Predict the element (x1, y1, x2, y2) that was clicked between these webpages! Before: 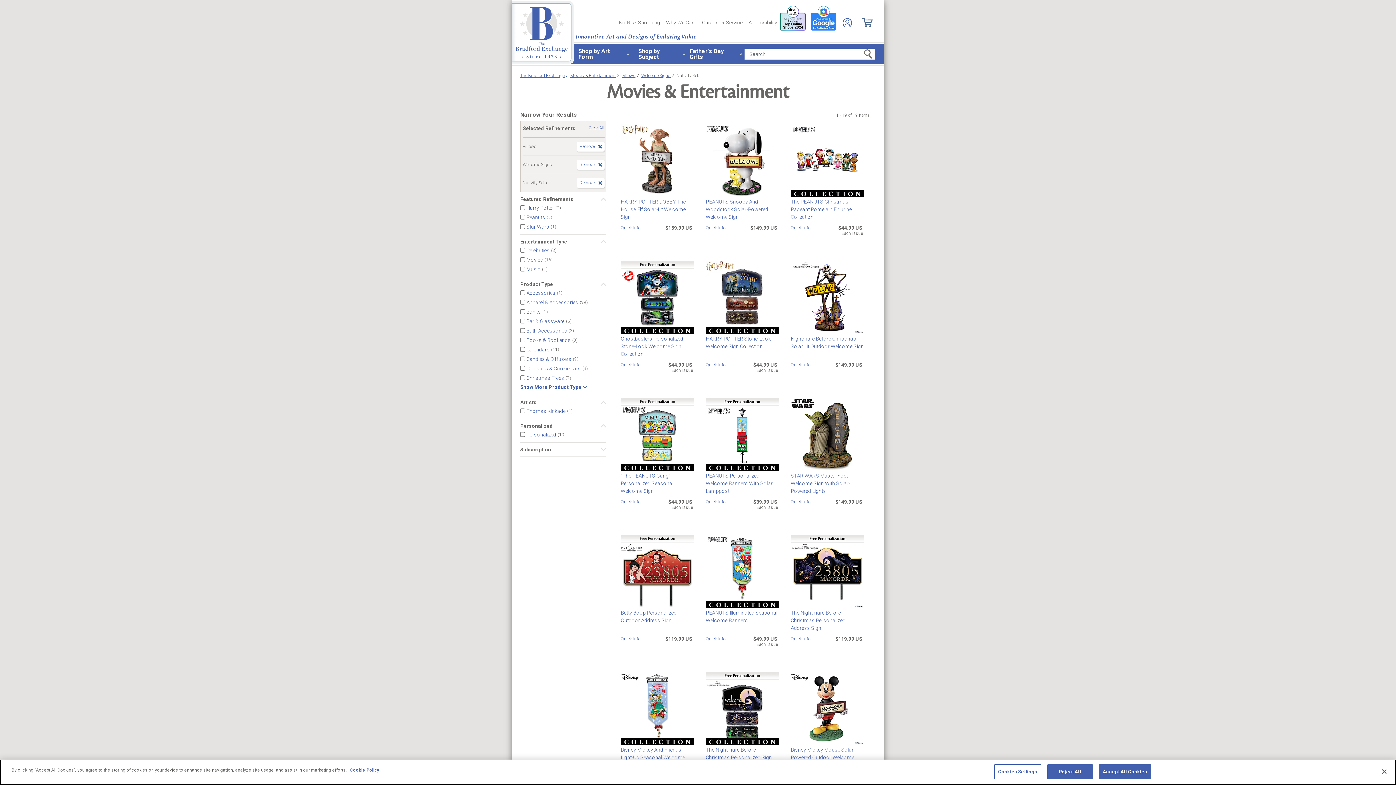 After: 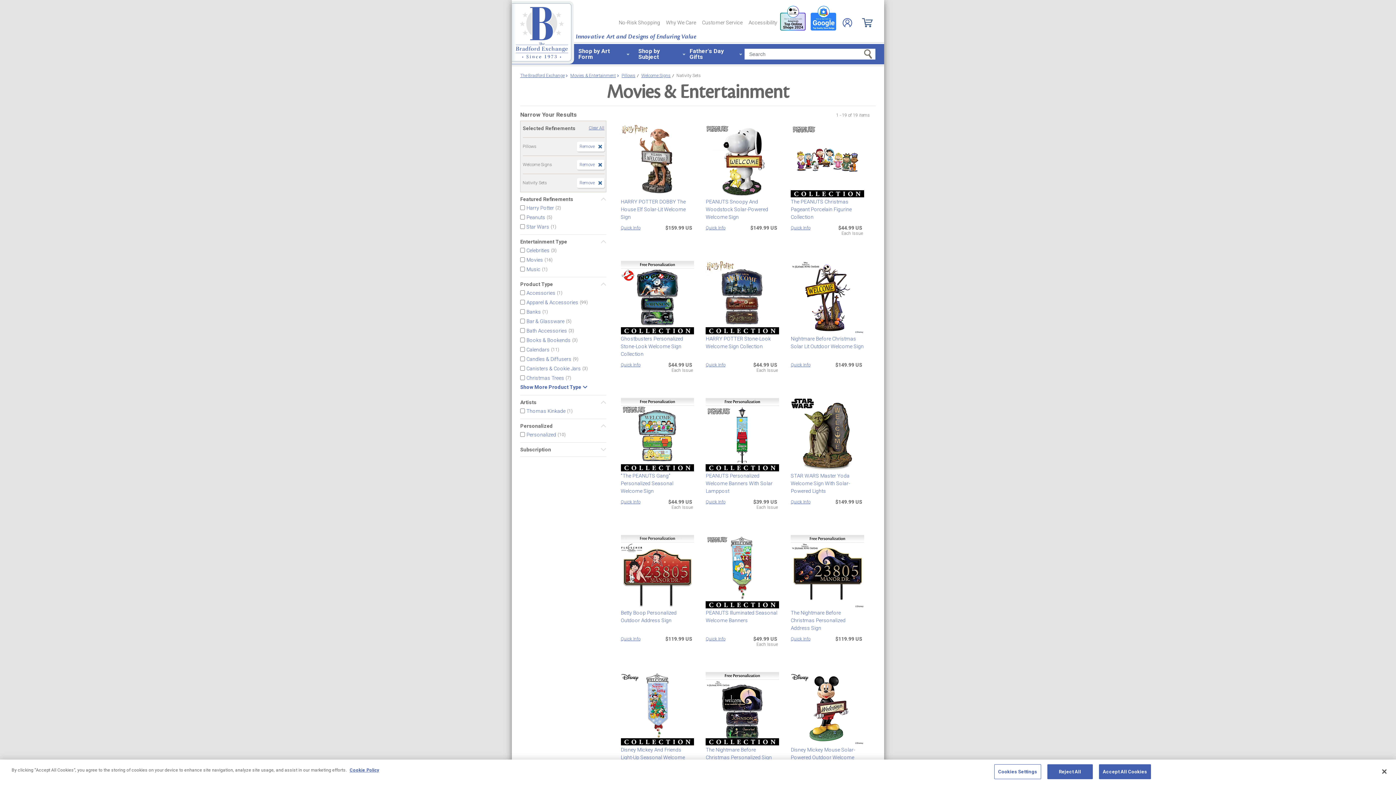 Action: label: Quick Info bbox: (705, 361, 725, 368)